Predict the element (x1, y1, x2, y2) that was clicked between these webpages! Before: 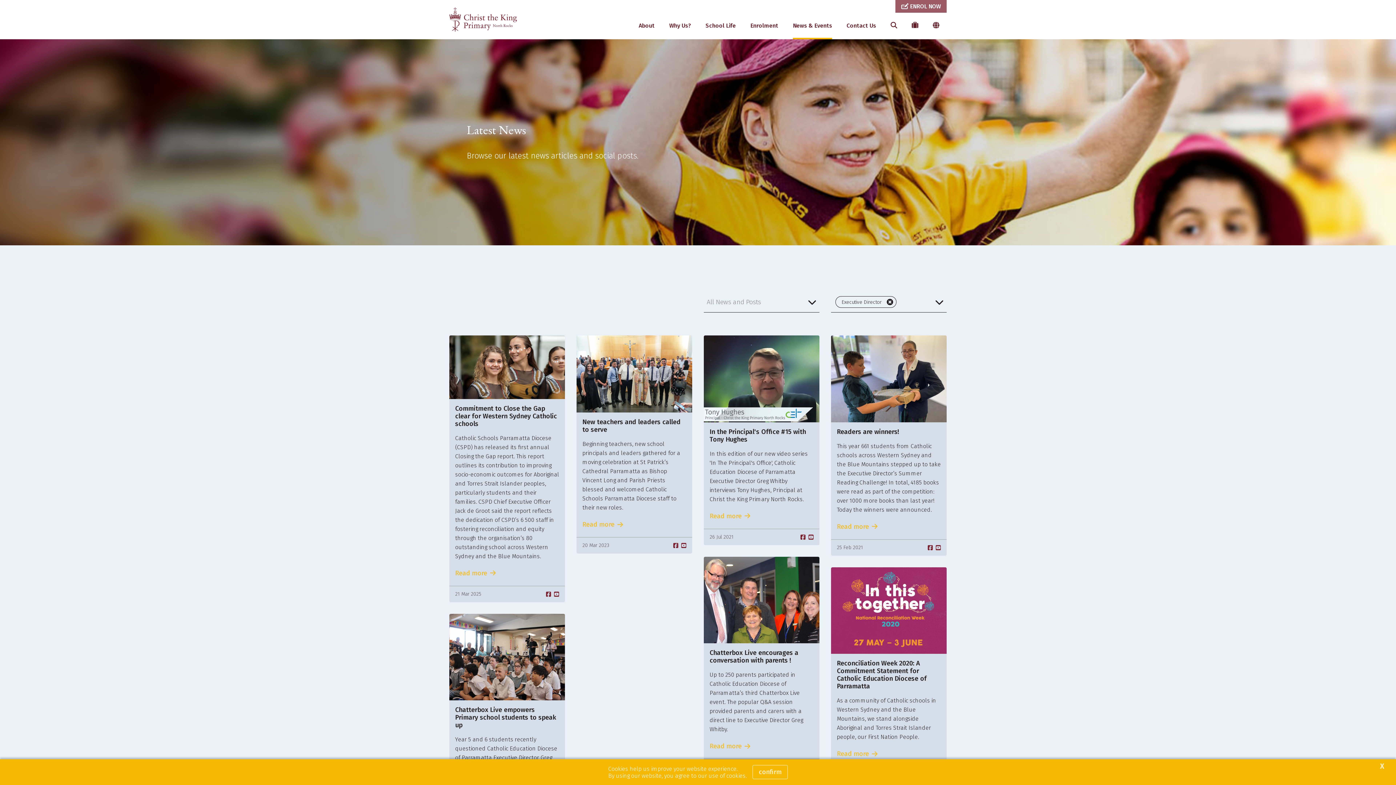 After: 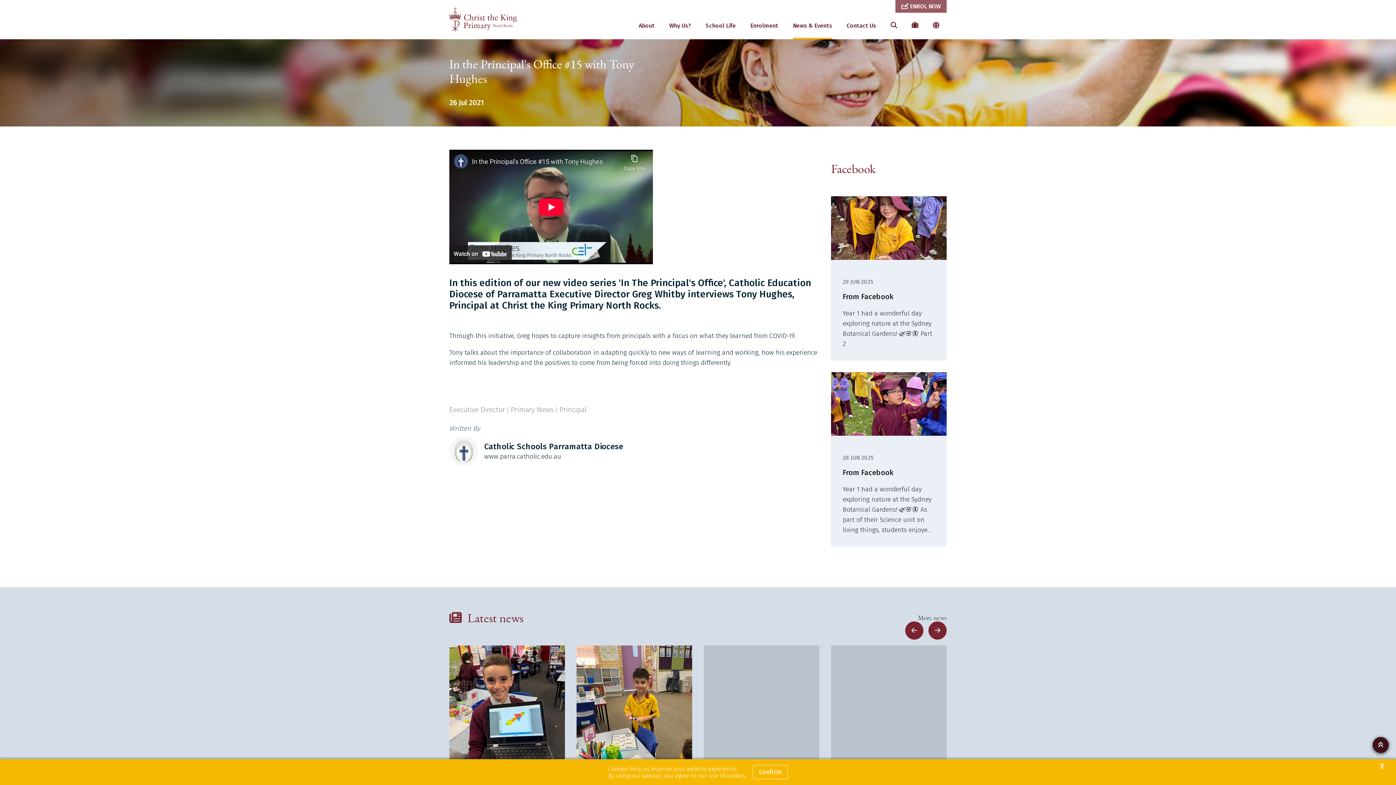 Action: bbox: (704, 335, 819, 422)